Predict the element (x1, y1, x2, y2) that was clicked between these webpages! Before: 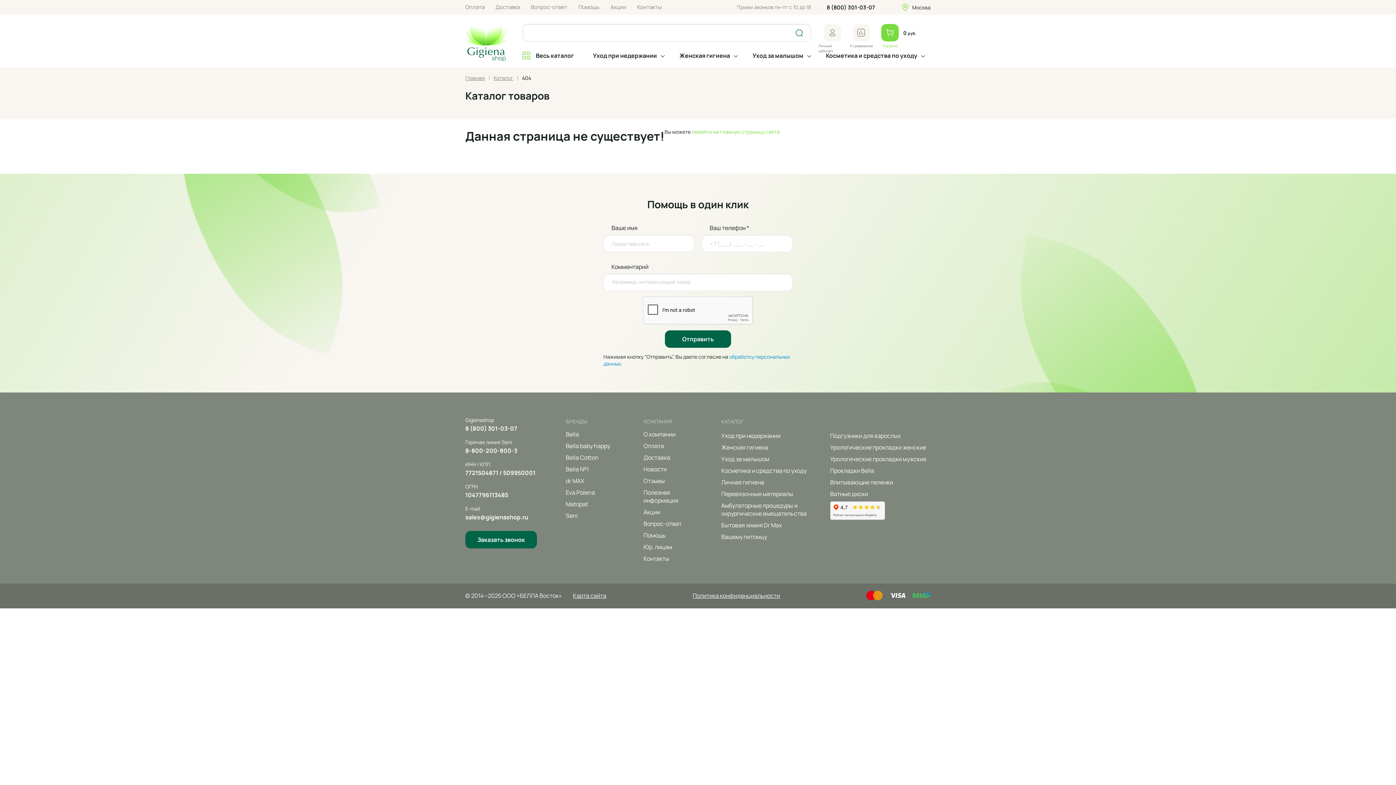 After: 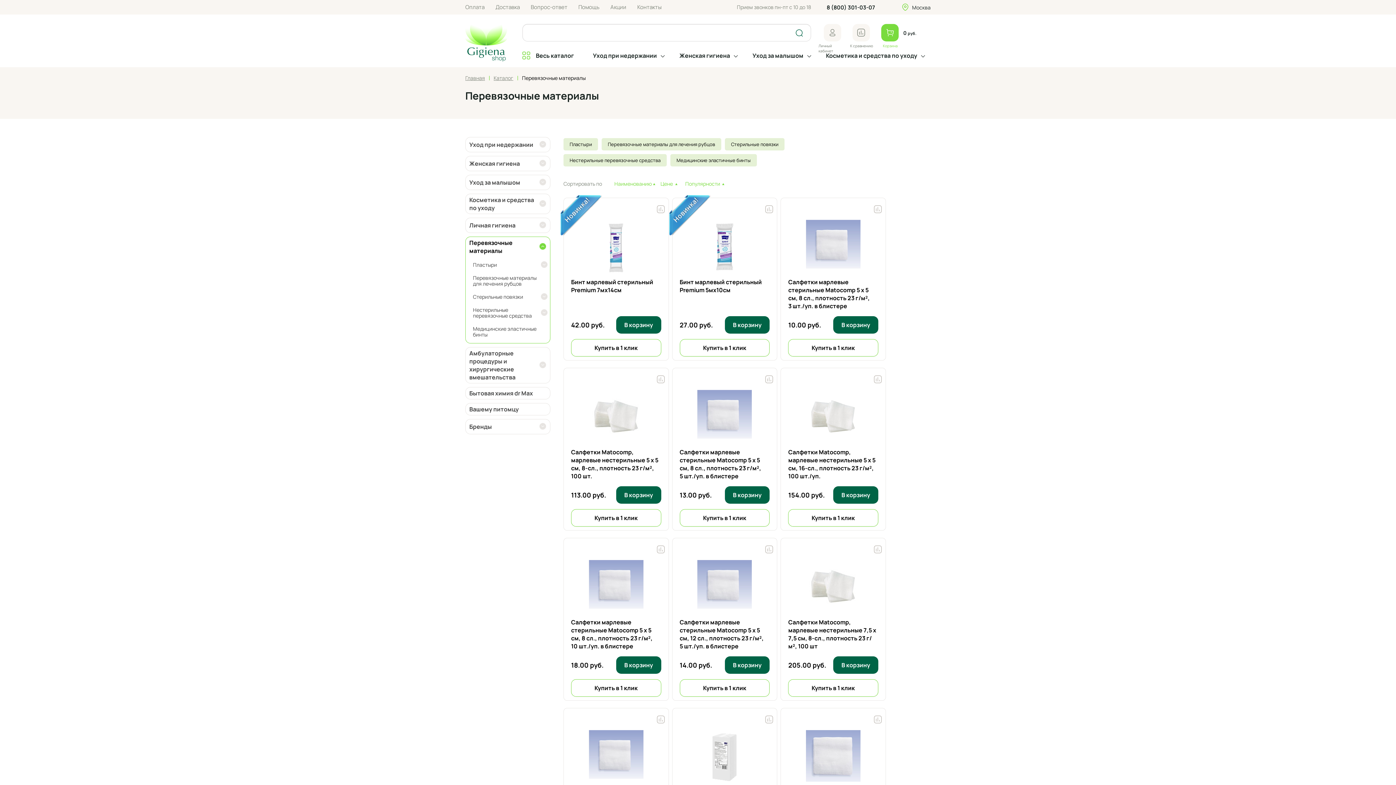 Action: bbox: (721, 490, 821, 498) label: Перевязочные материалы